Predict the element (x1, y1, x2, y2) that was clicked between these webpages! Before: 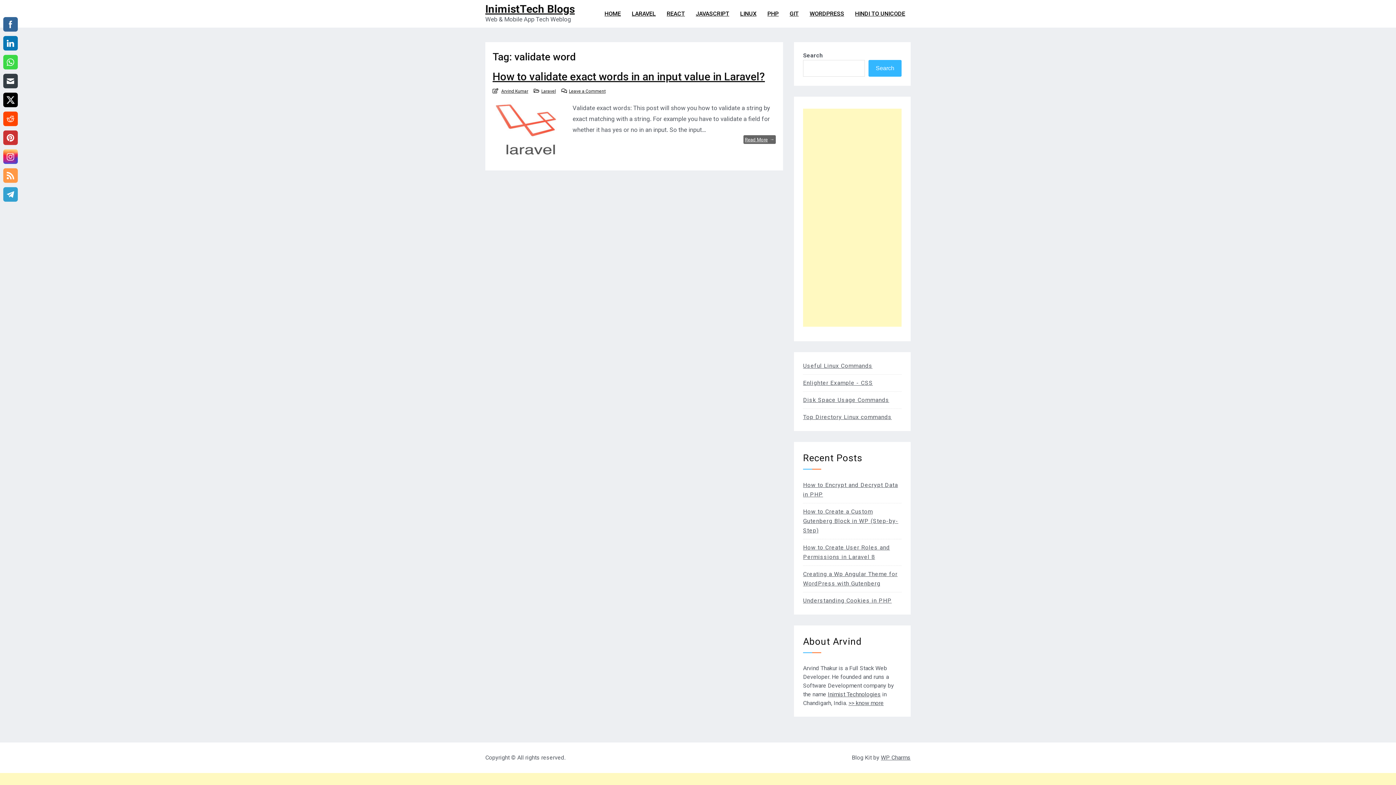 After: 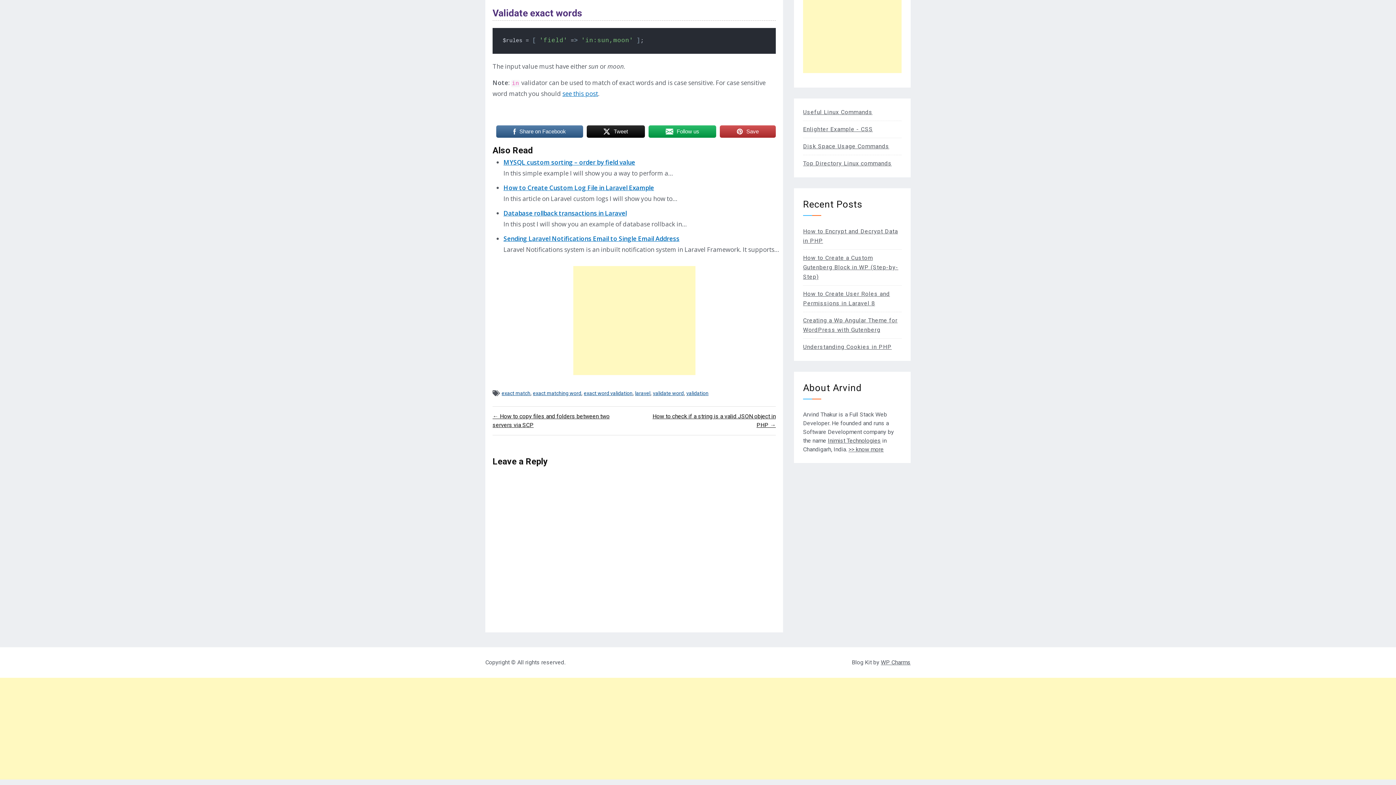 Action: label: Leave a Comment
on How to validate exact words in an input value in Laravel? bbox: (569, 88, 605, 93)